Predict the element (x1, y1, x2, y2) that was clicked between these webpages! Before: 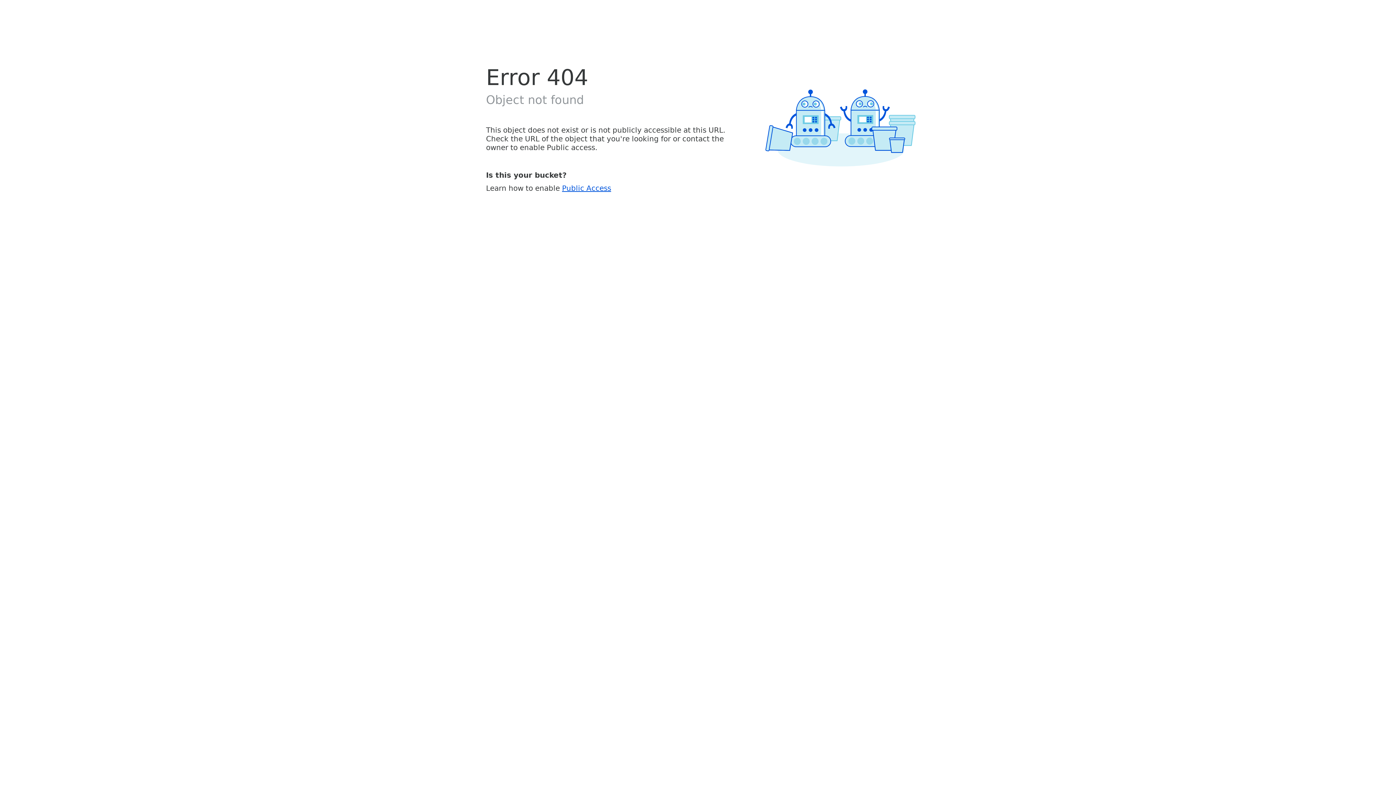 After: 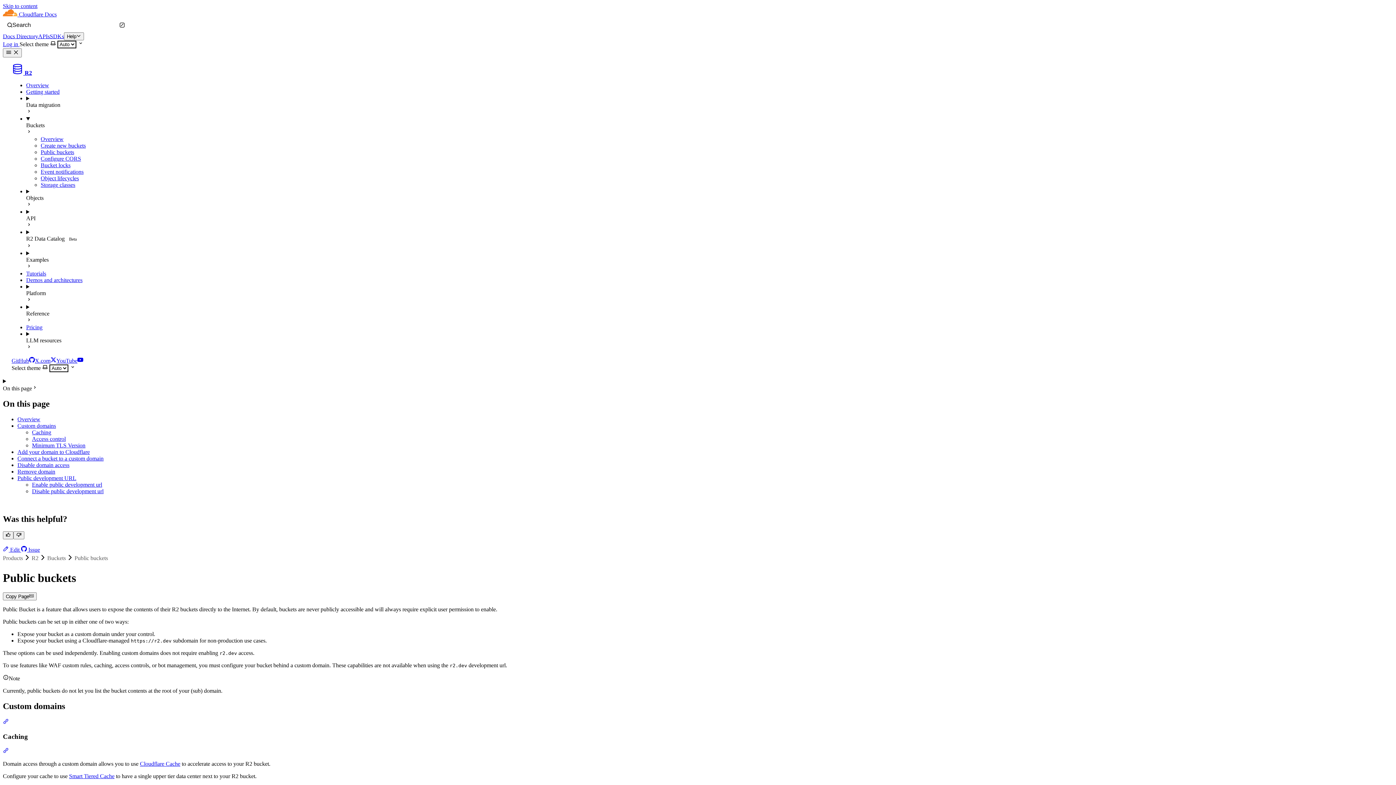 Action: label: Public Access bbox: (562, 183, 611, 192)